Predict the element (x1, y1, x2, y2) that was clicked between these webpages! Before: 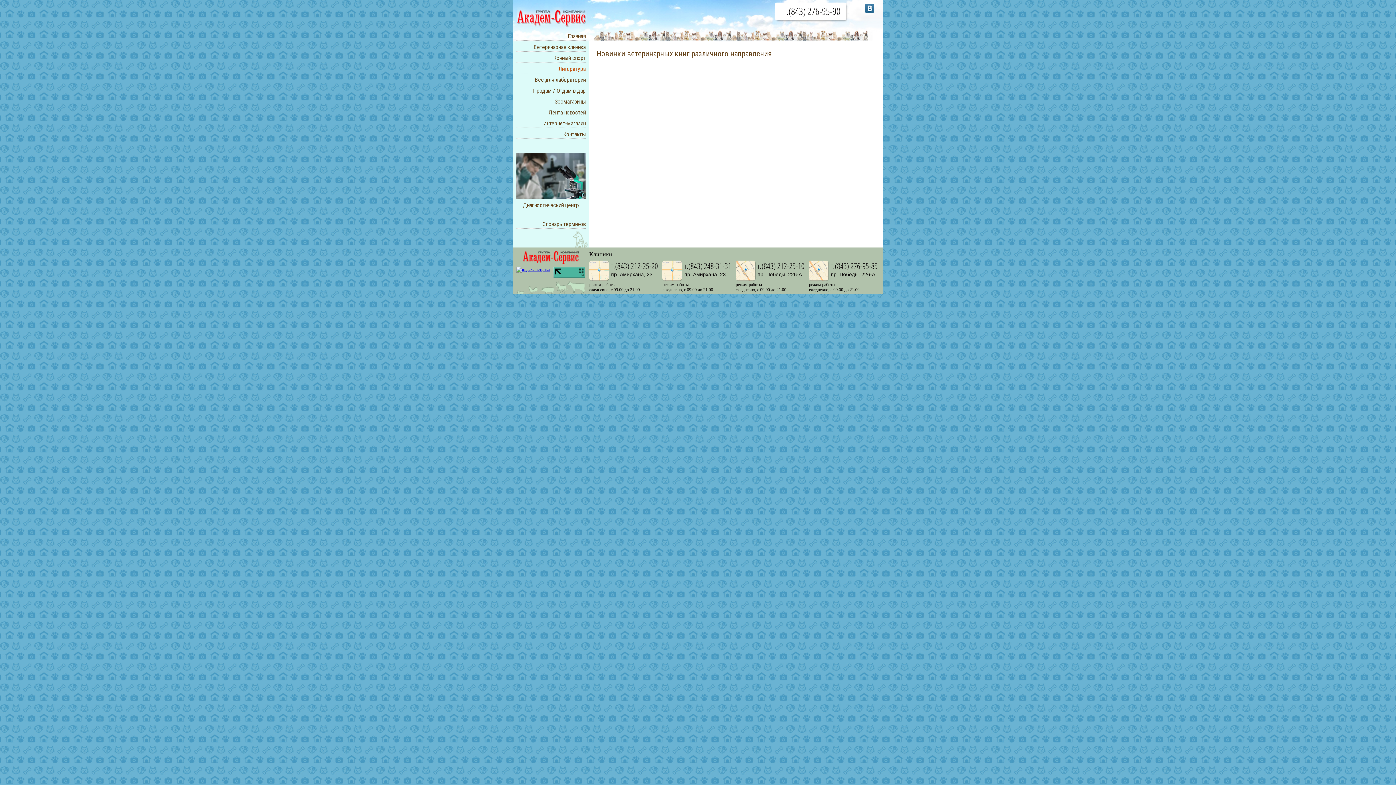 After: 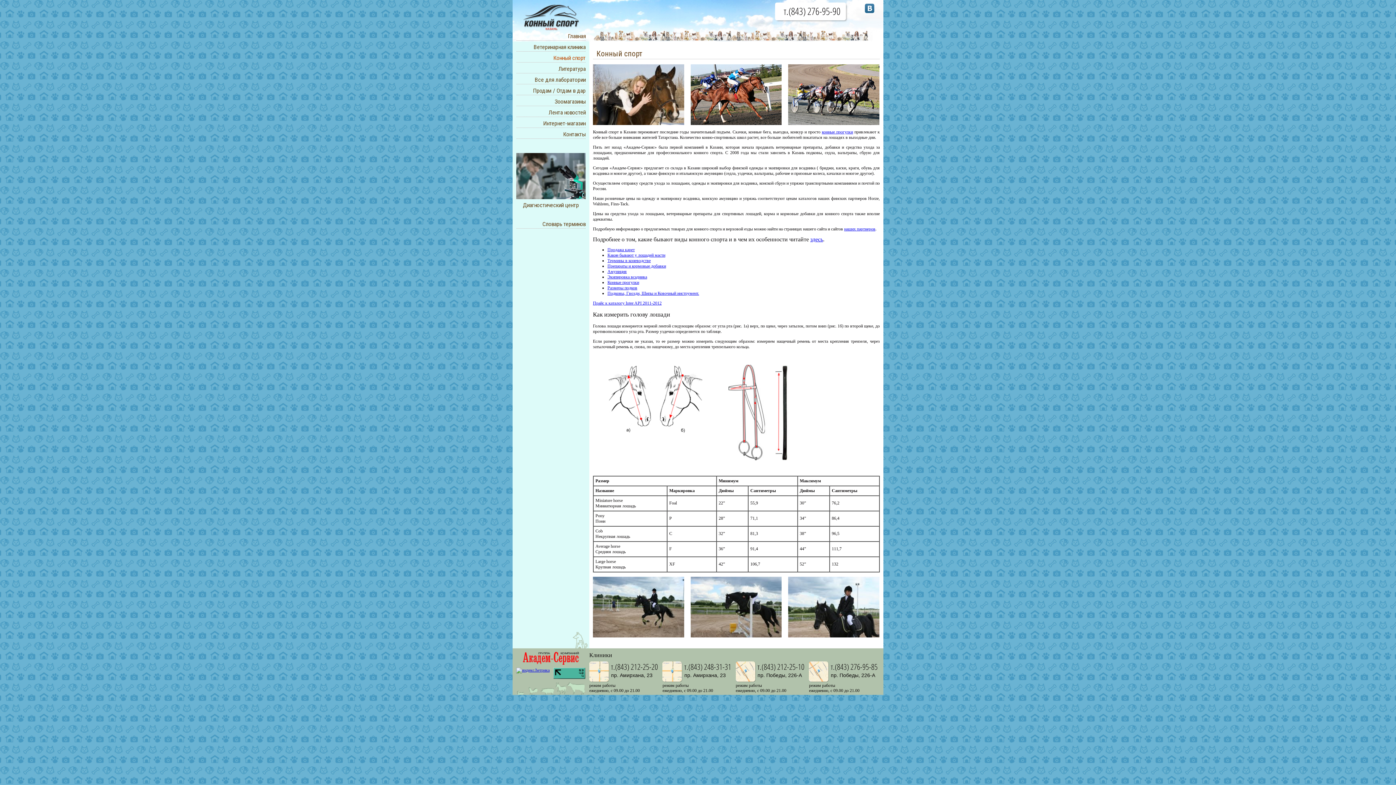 Action: label: Конный спорт bbox: (553, 54, 585, 61)